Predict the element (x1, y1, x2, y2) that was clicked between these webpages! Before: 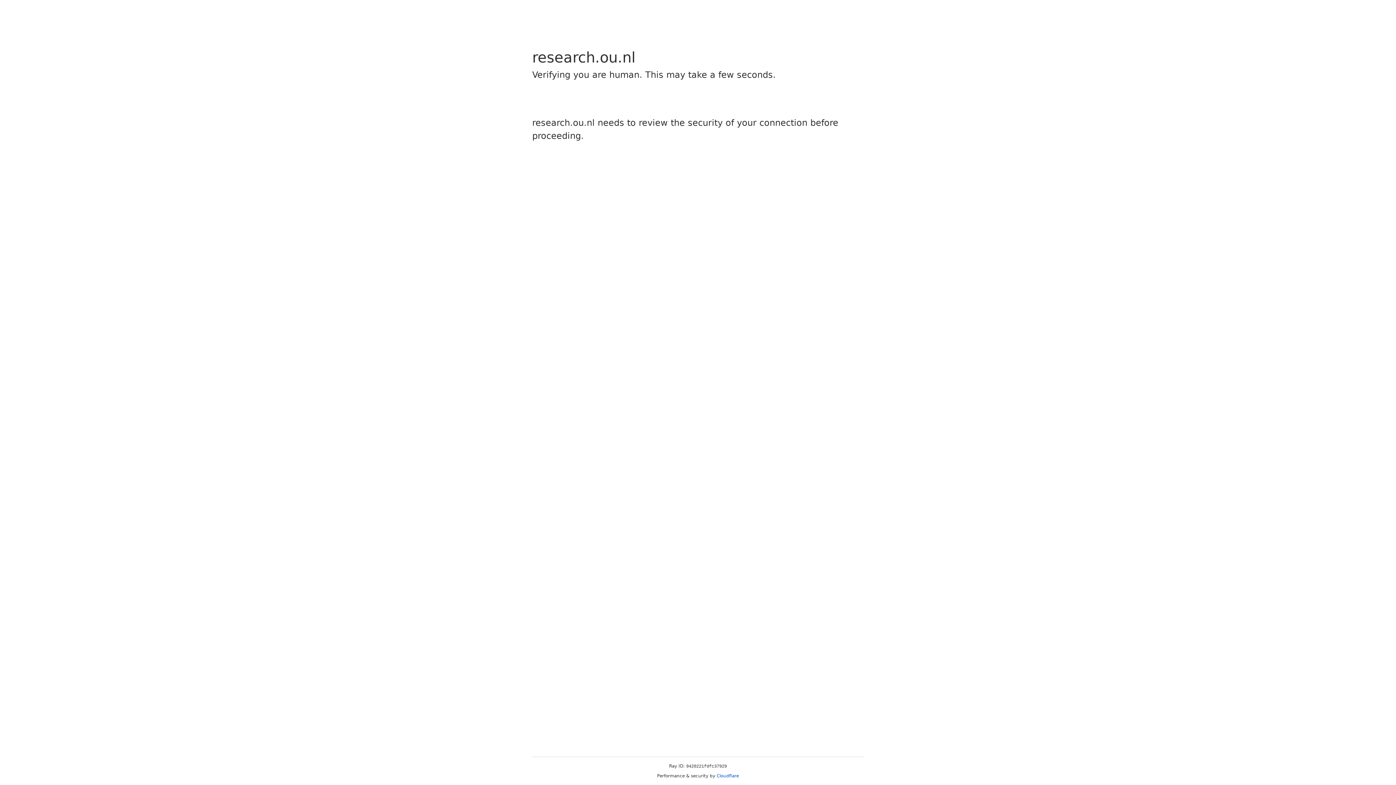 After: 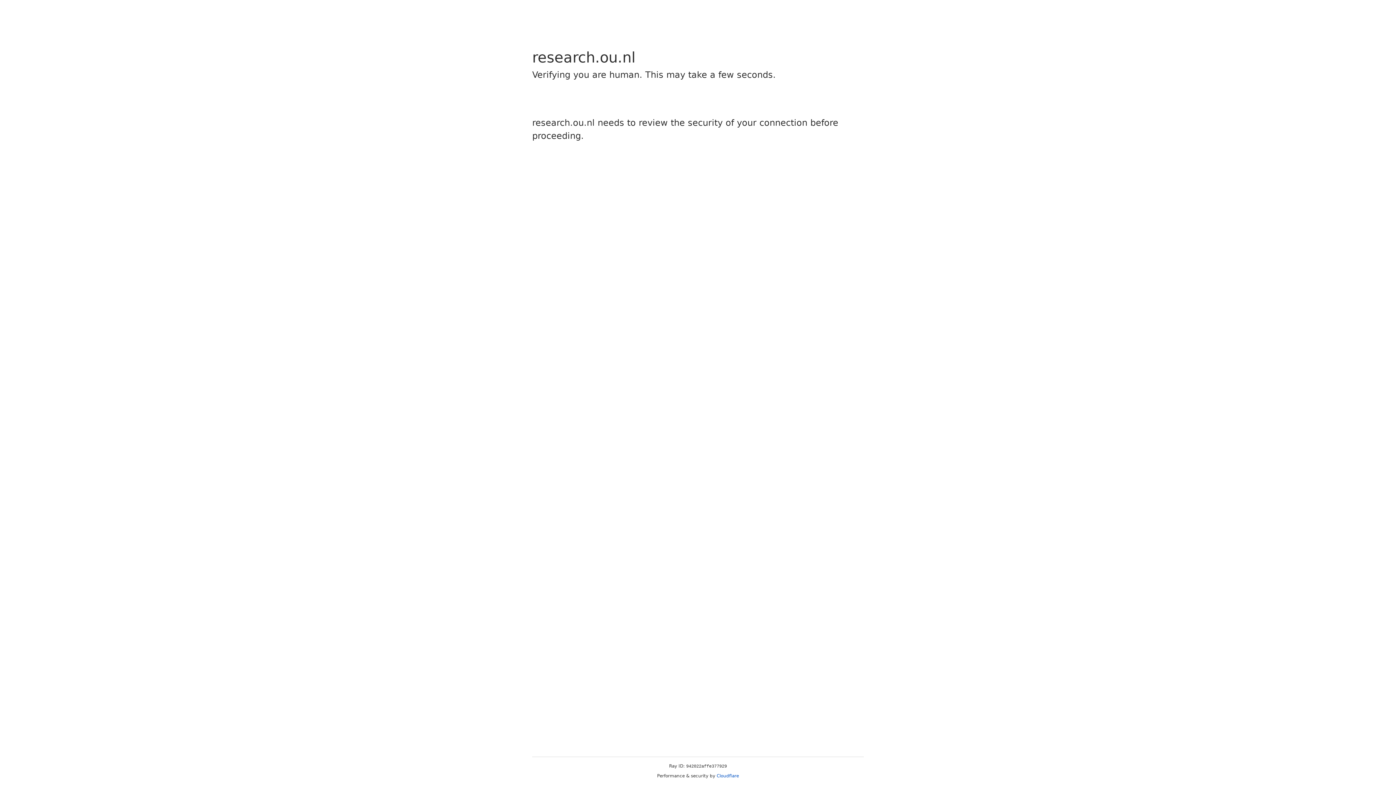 Action: bbox: (716, 773, 739, 778) label: Cloudflare